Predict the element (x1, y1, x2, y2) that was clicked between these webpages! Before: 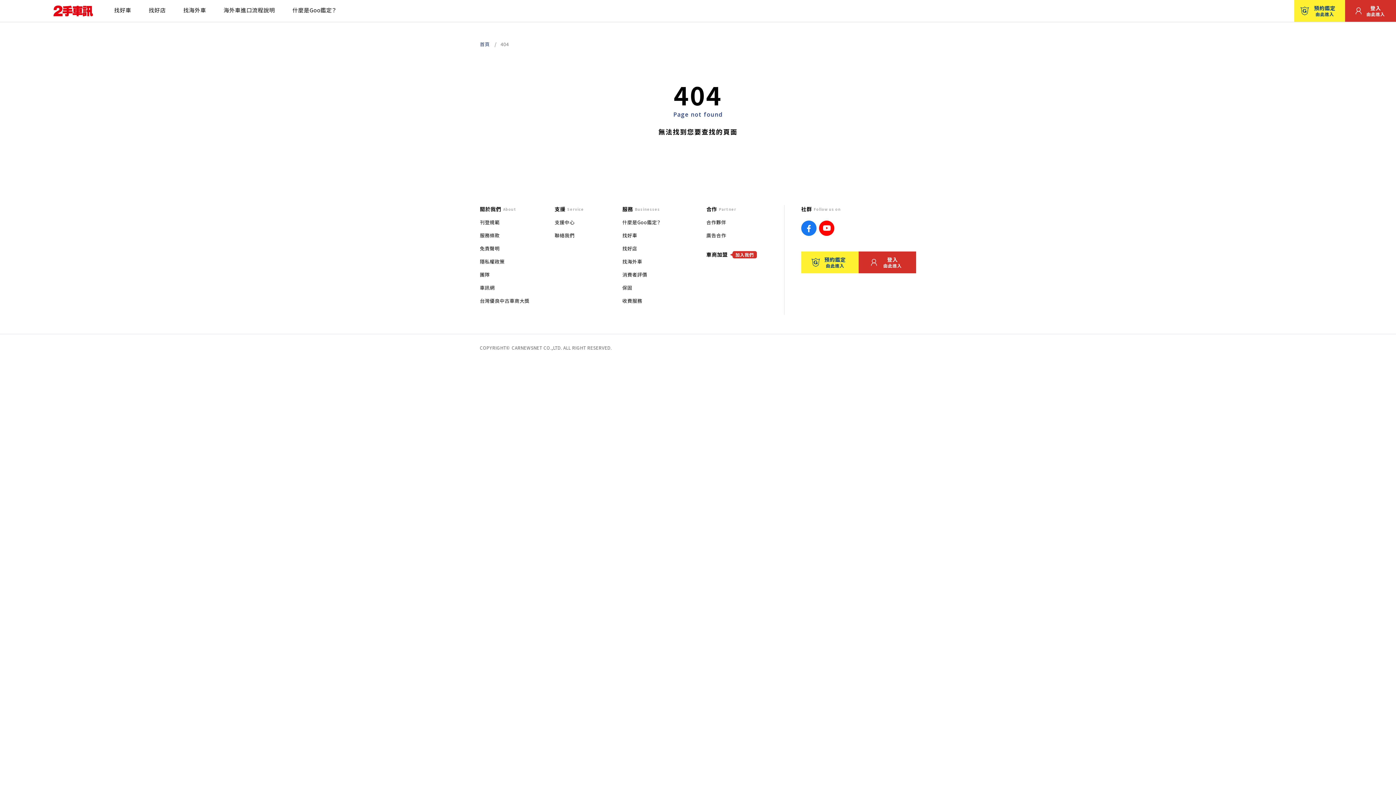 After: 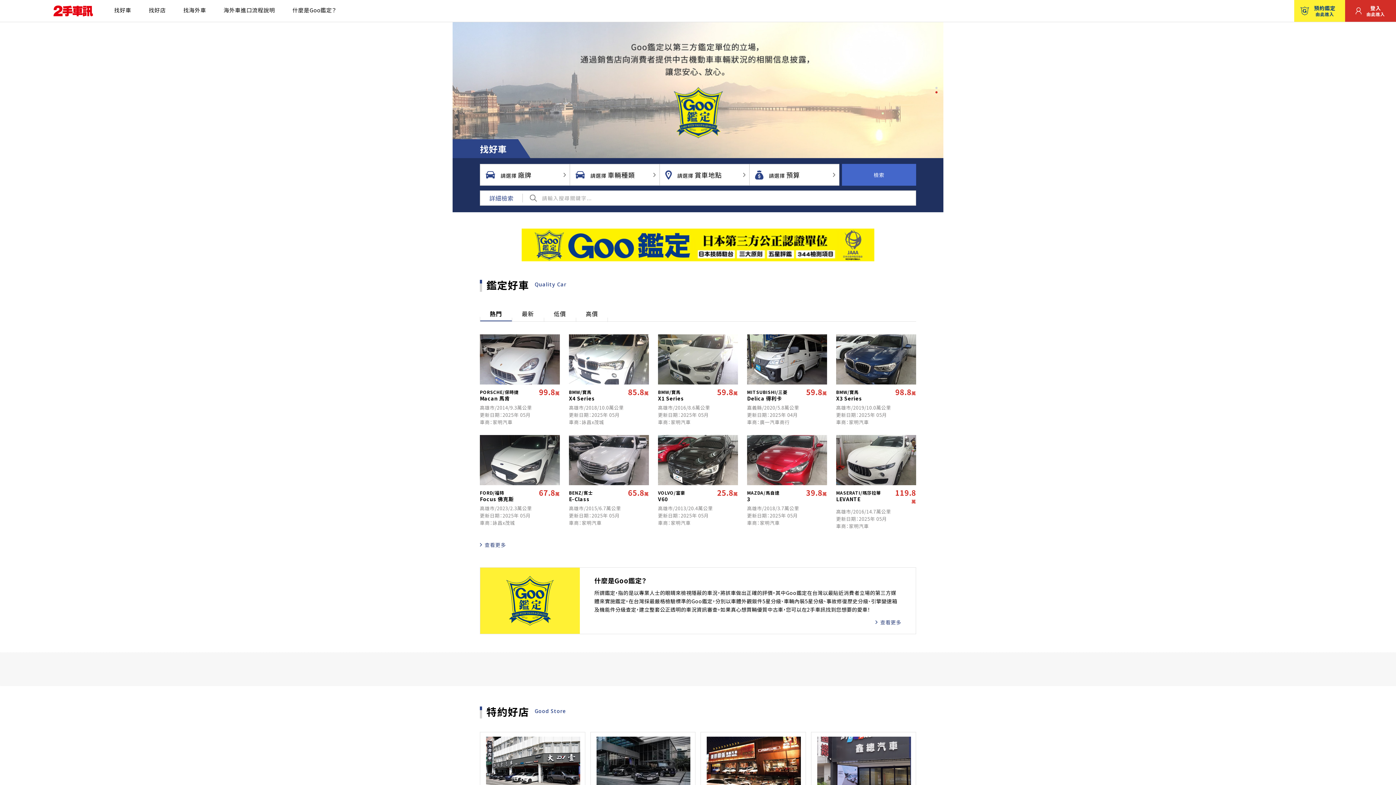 Action: bbox: (53, 5, 93, 16)